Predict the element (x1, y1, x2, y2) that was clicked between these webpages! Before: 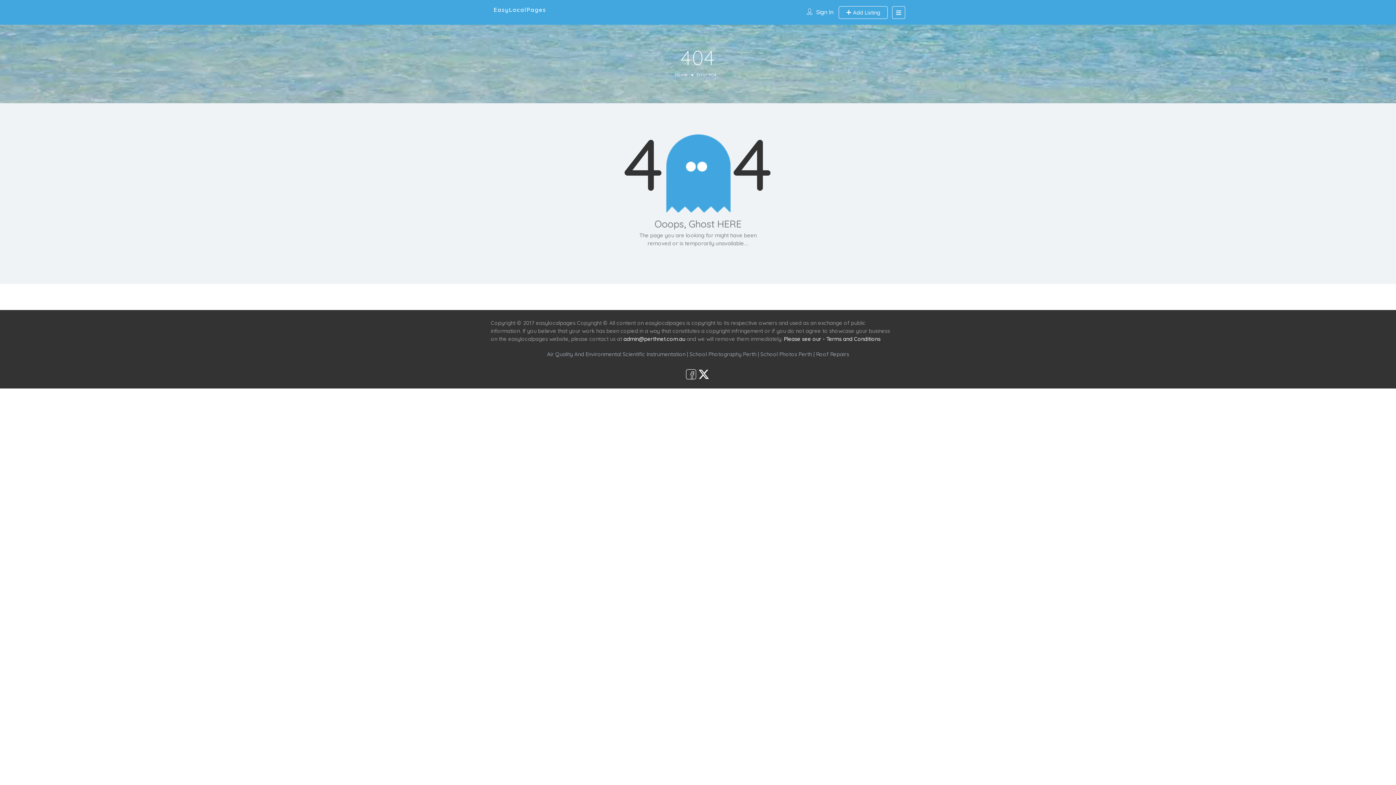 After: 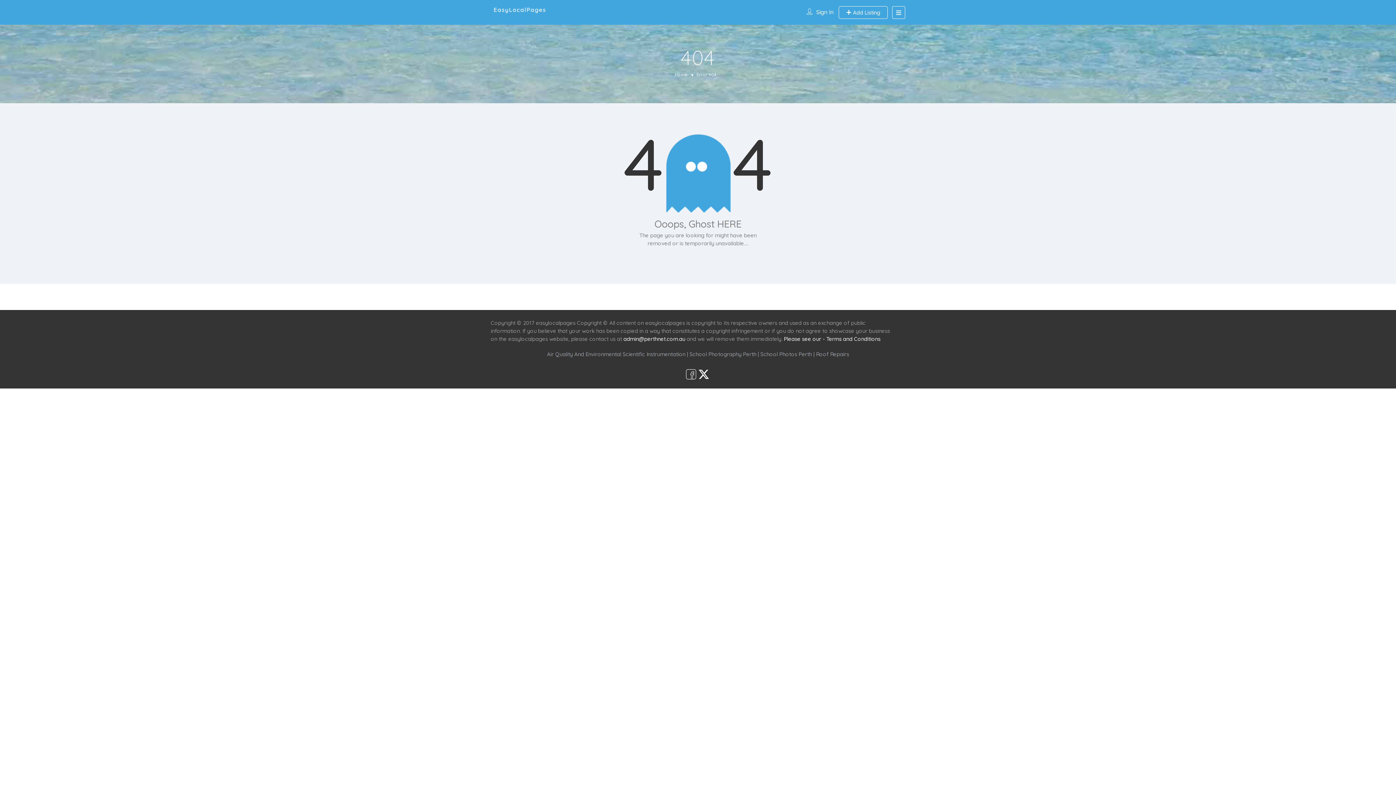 Action: bbox: (686, 370, 696, 377)